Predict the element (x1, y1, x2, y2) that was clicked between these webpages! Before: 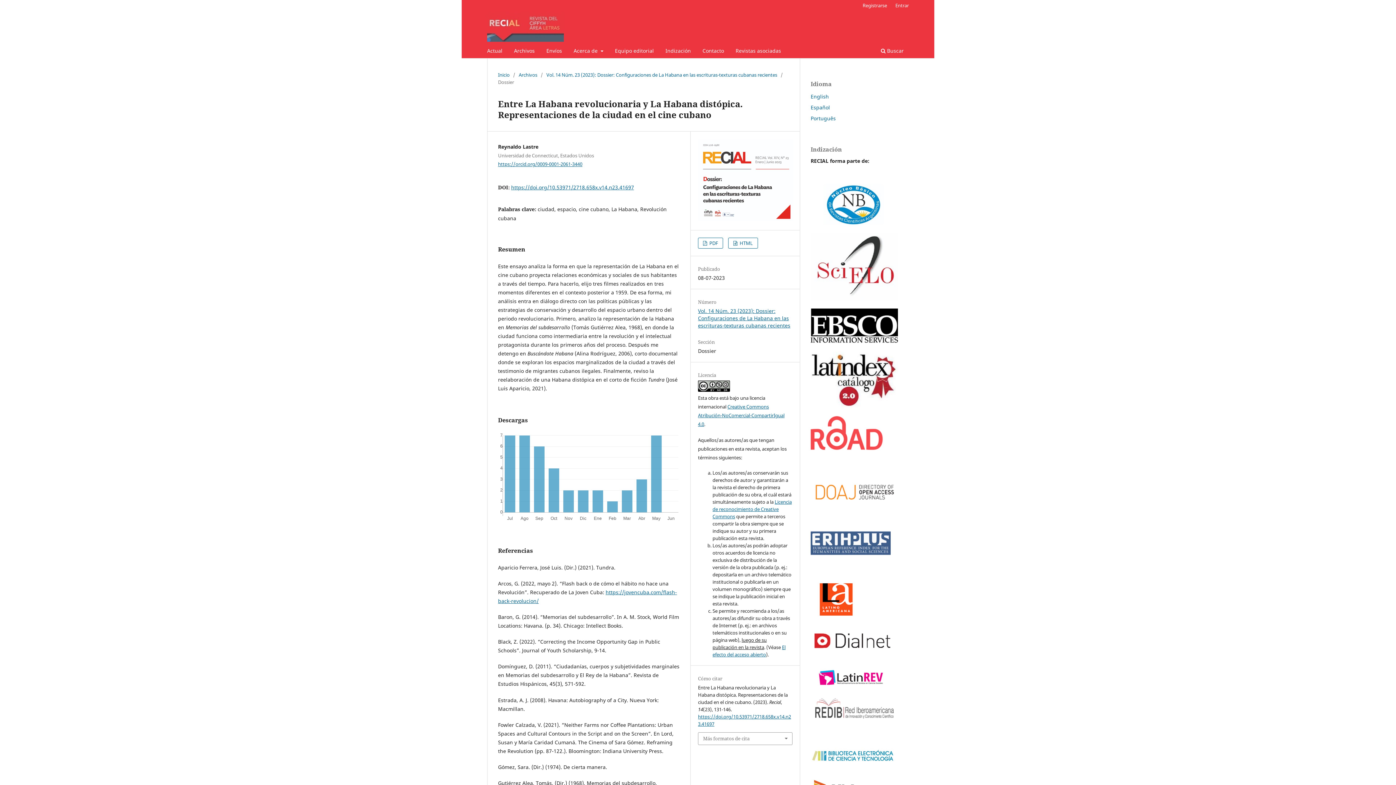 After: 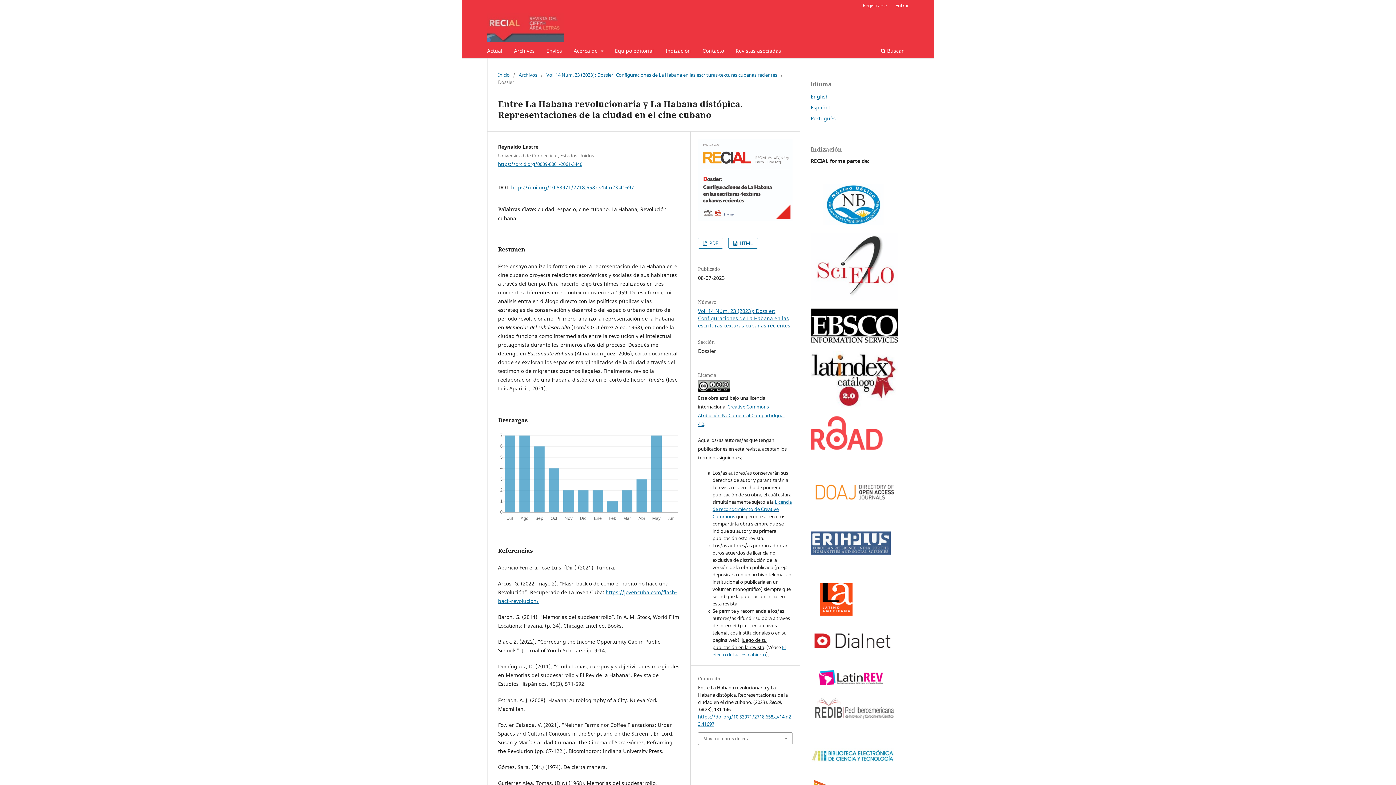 Action: bbox: (511, 184, 634, 191) label: https://doi.org/10.53971/2718.658x.v14.n23.41697